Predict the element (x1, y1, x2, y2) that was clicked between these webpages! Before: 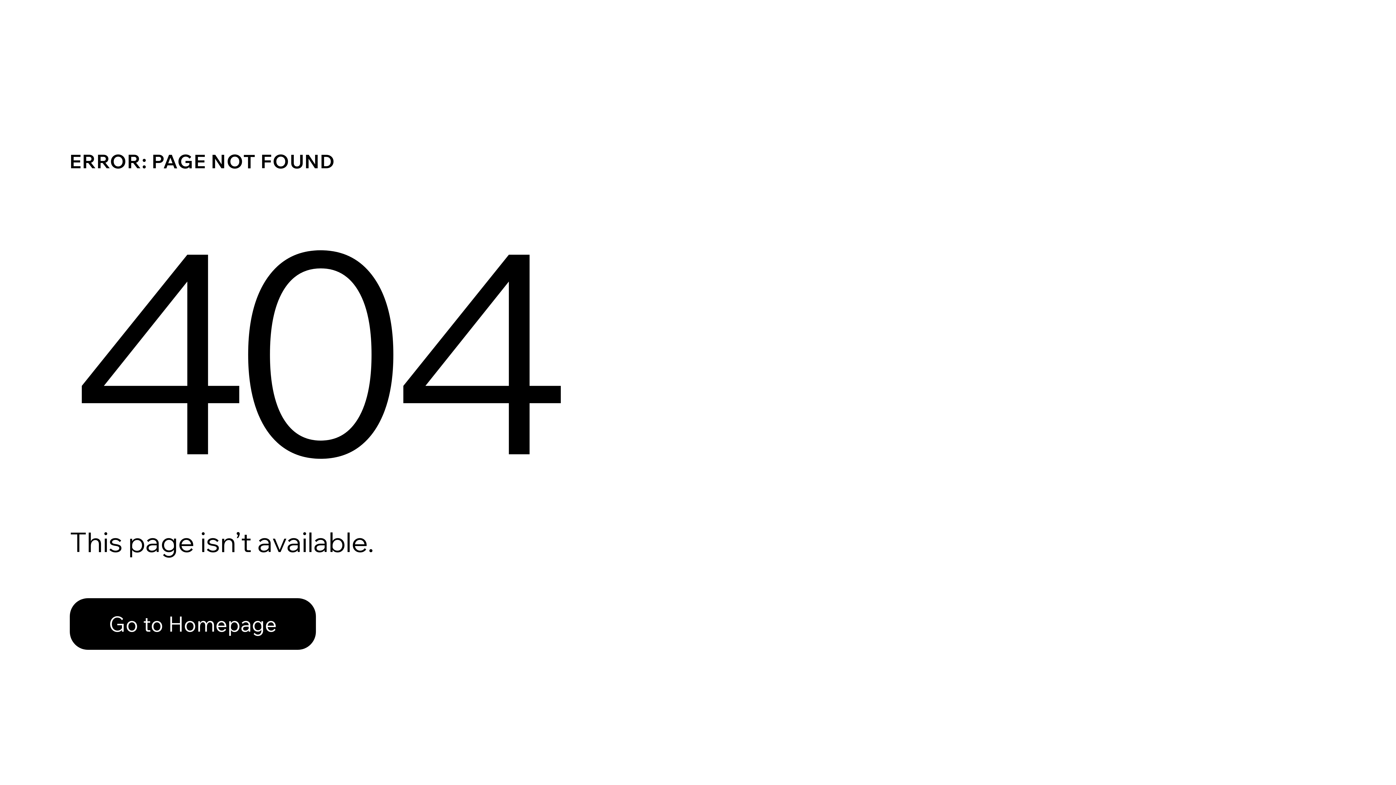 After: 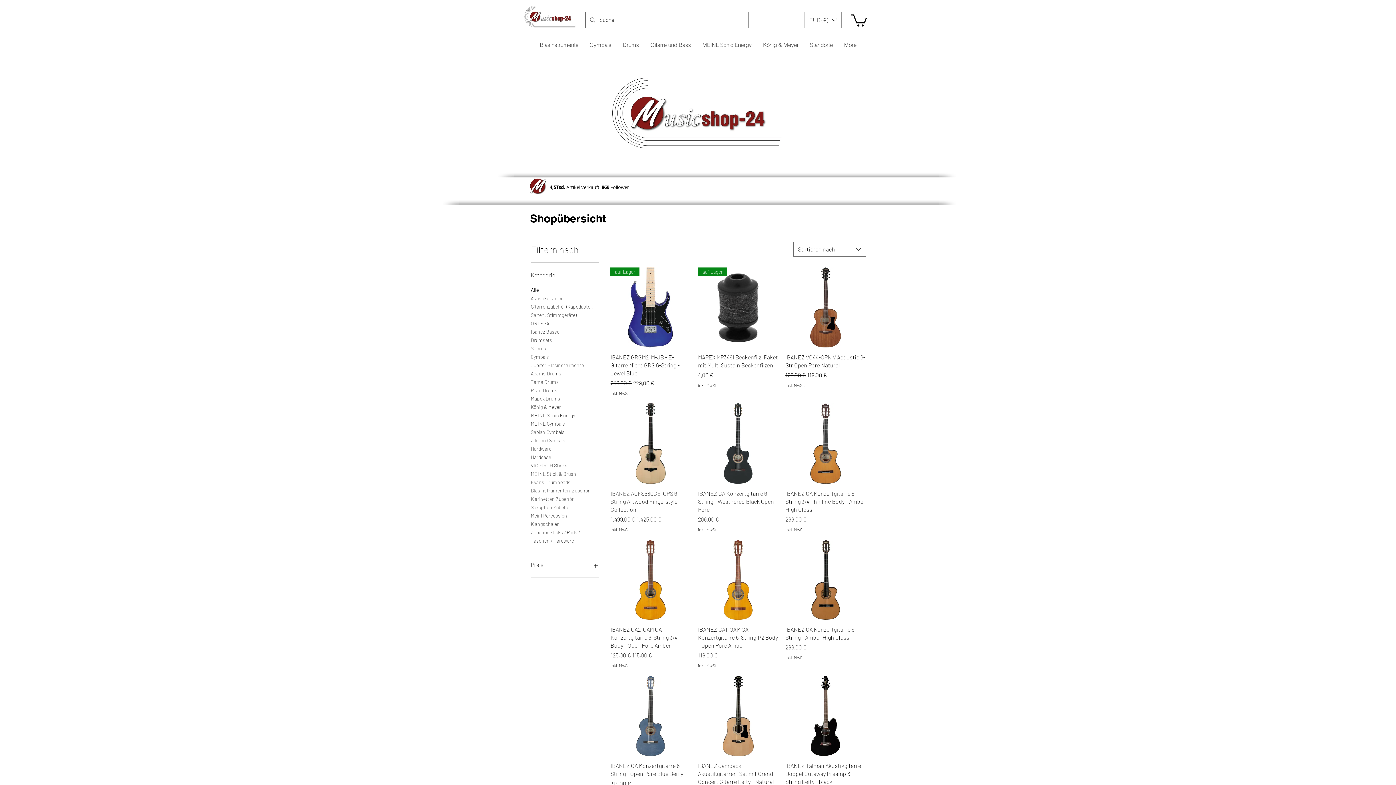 Action: label: Go to Homepage bbox: (69, 598, 316, 650)